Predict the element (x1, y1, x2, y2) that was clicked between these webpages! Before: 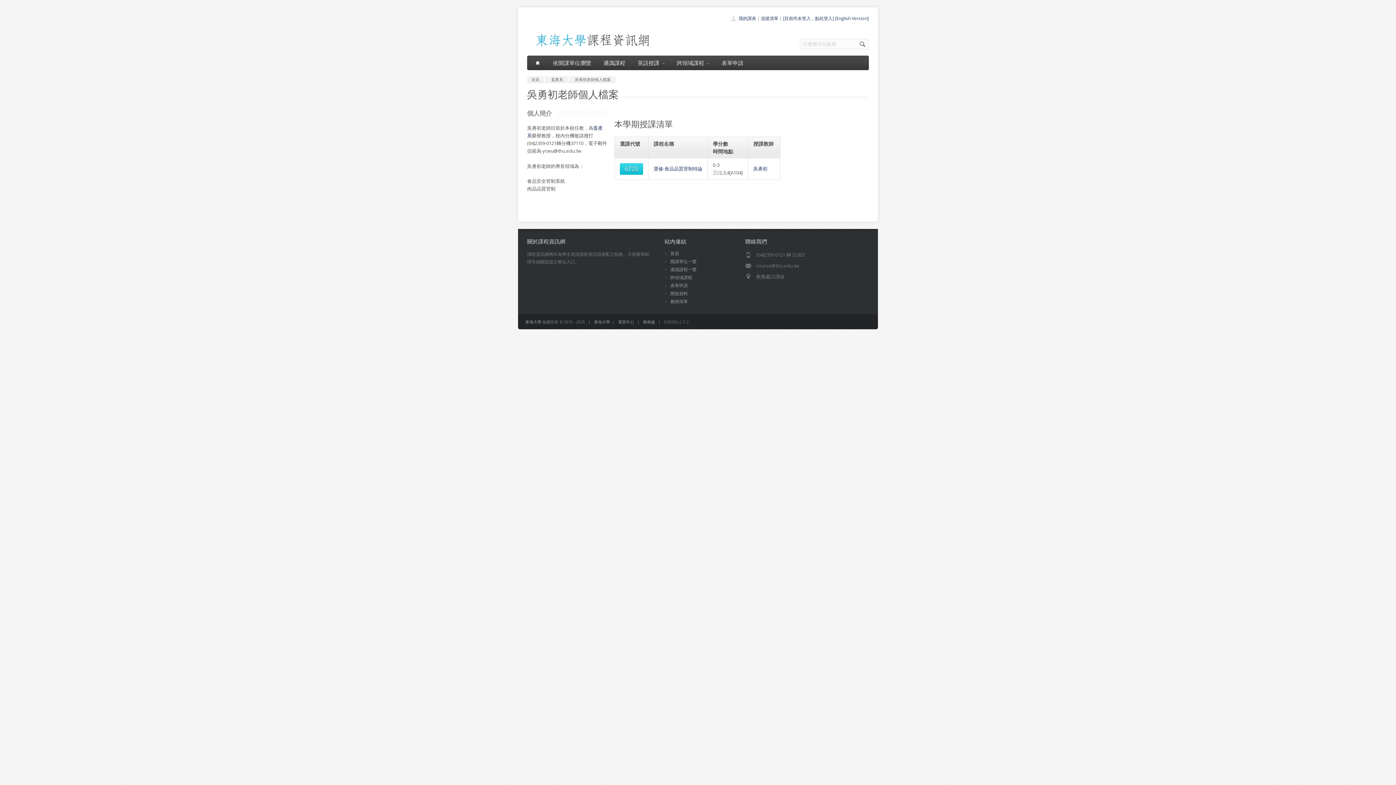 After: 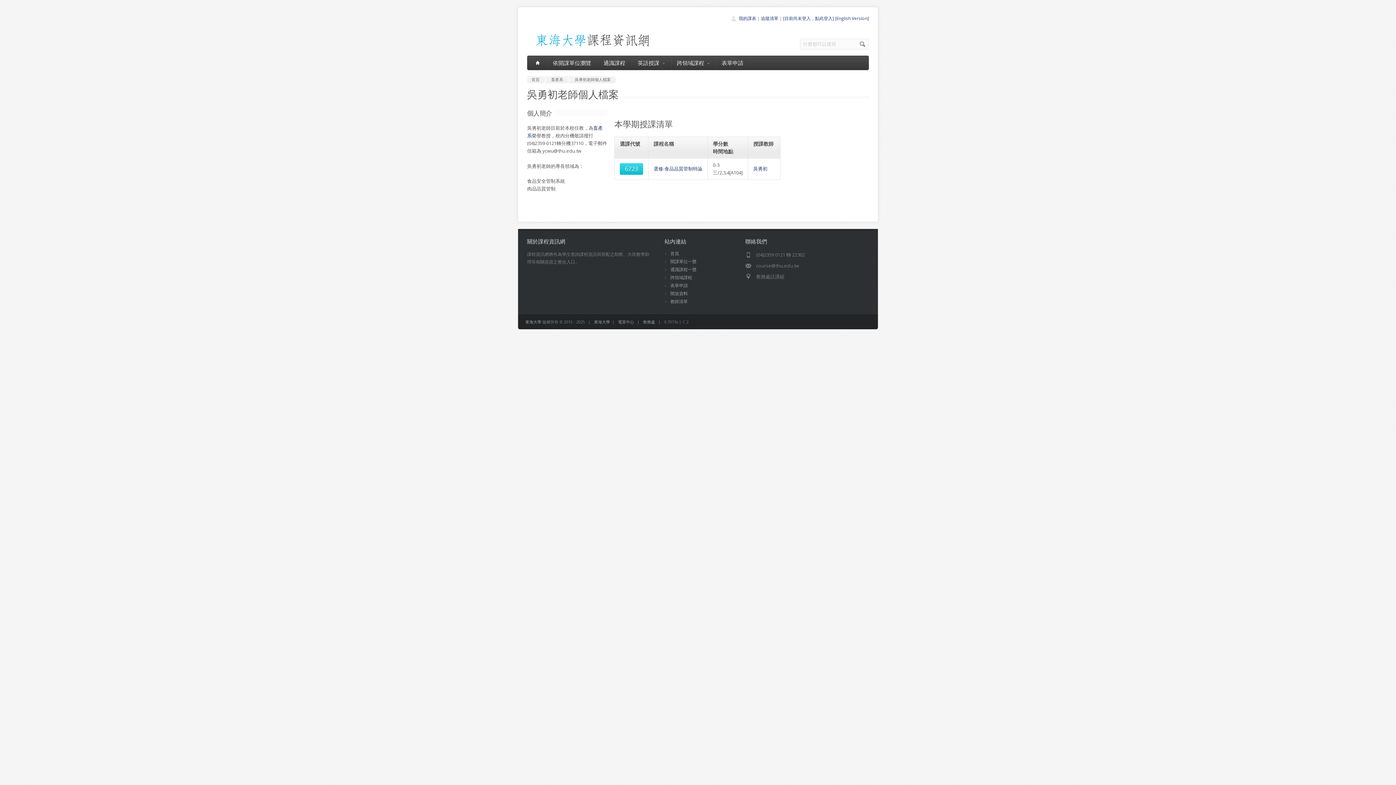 Action: bbox: (753, 165, 767, 172) label: 吳勇初